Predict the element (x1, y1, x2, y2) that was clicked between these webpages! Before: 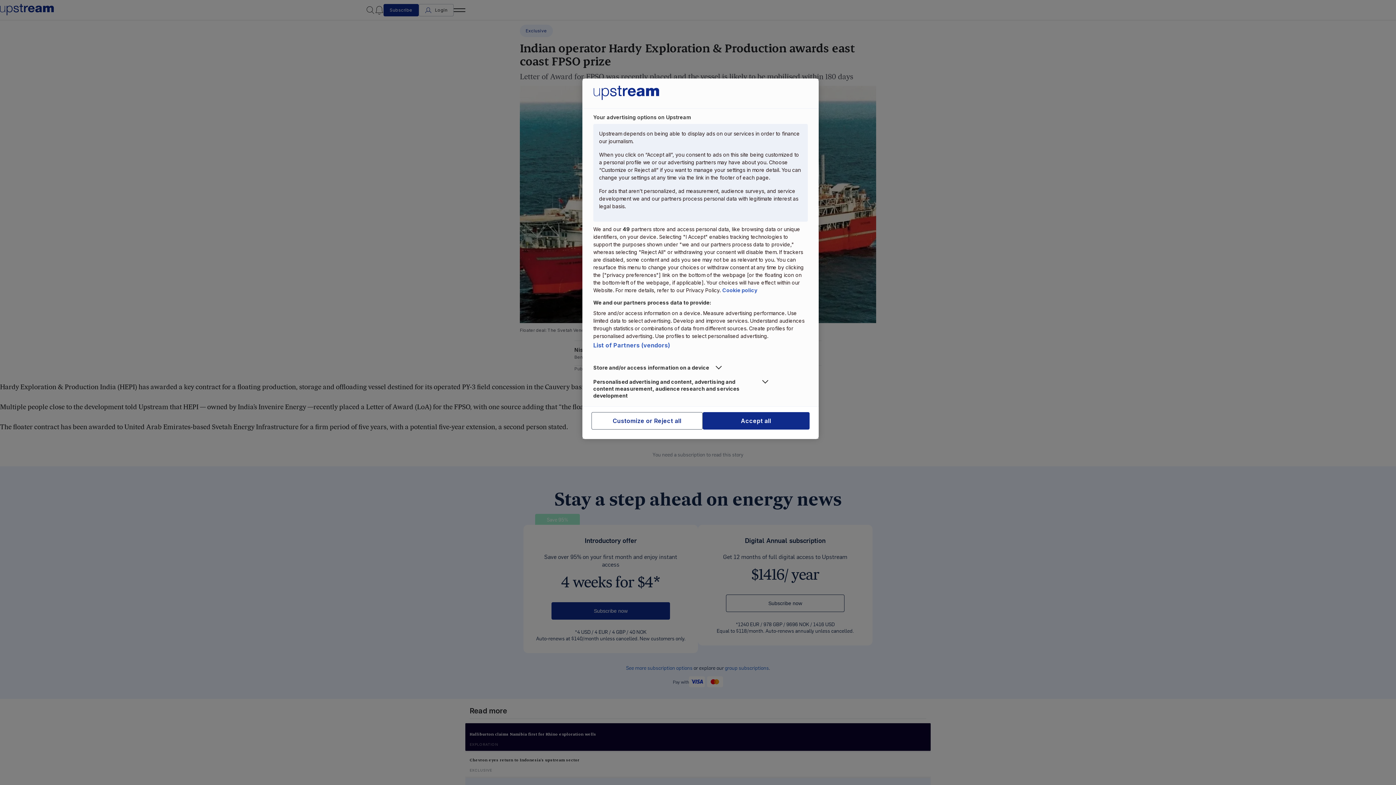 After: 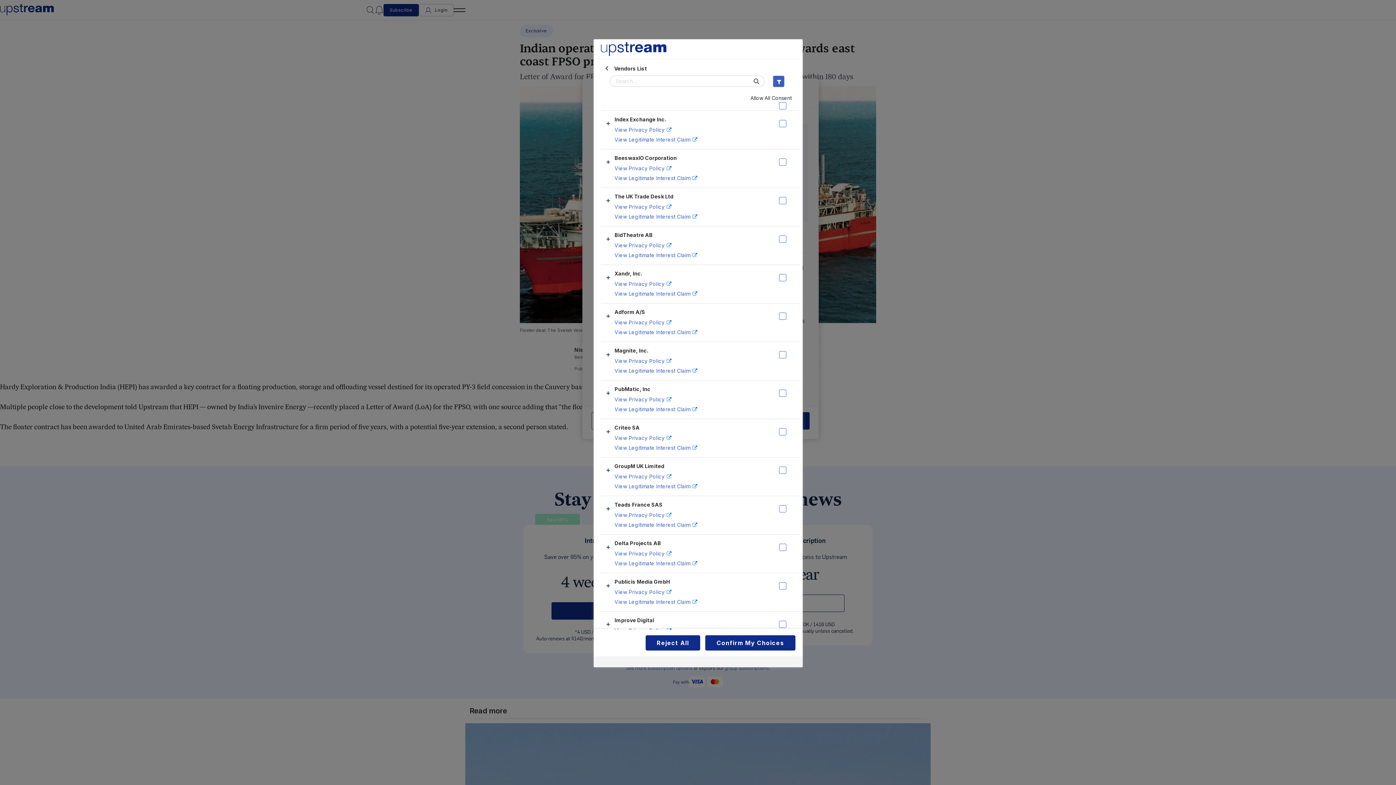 Action: bbox: (593, 341, 670, 349) label: List of Partners (vendors)